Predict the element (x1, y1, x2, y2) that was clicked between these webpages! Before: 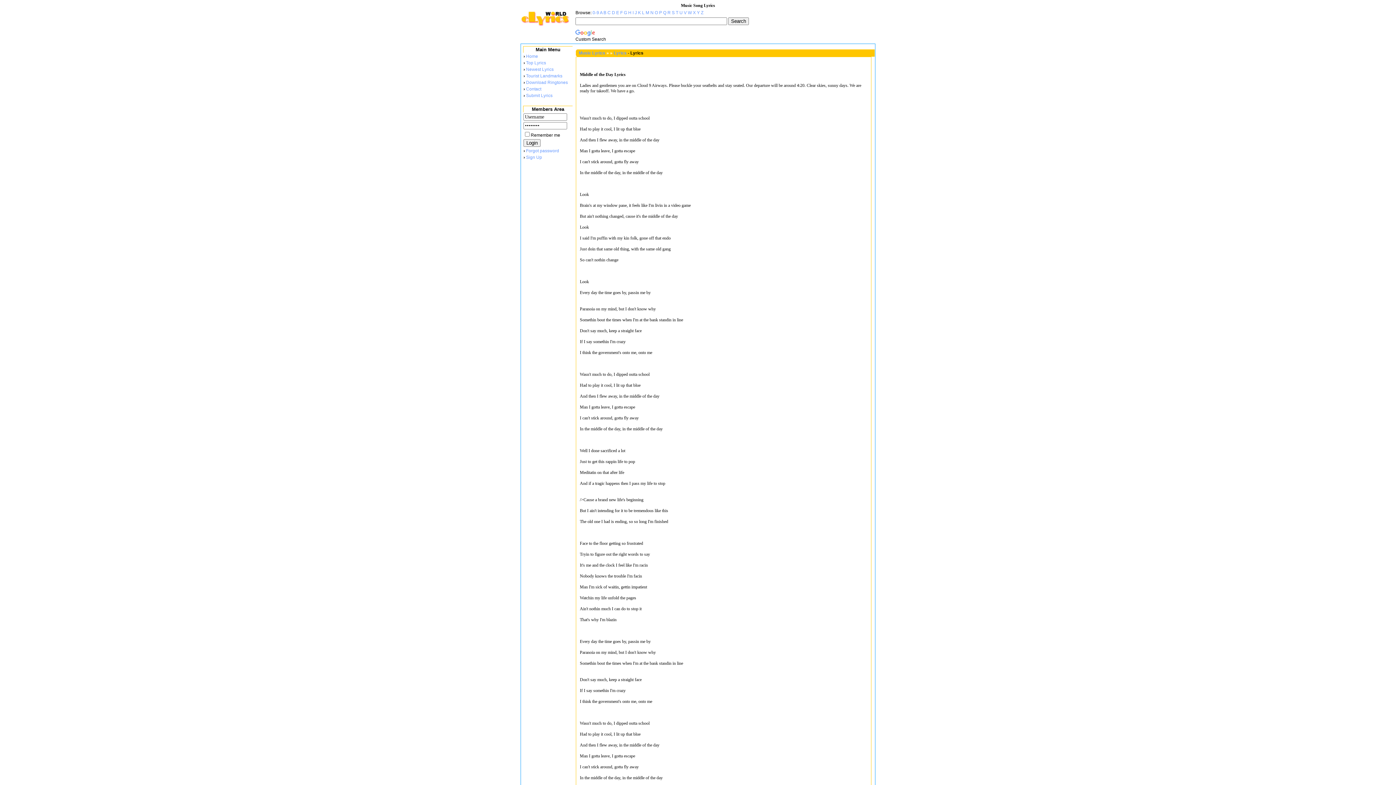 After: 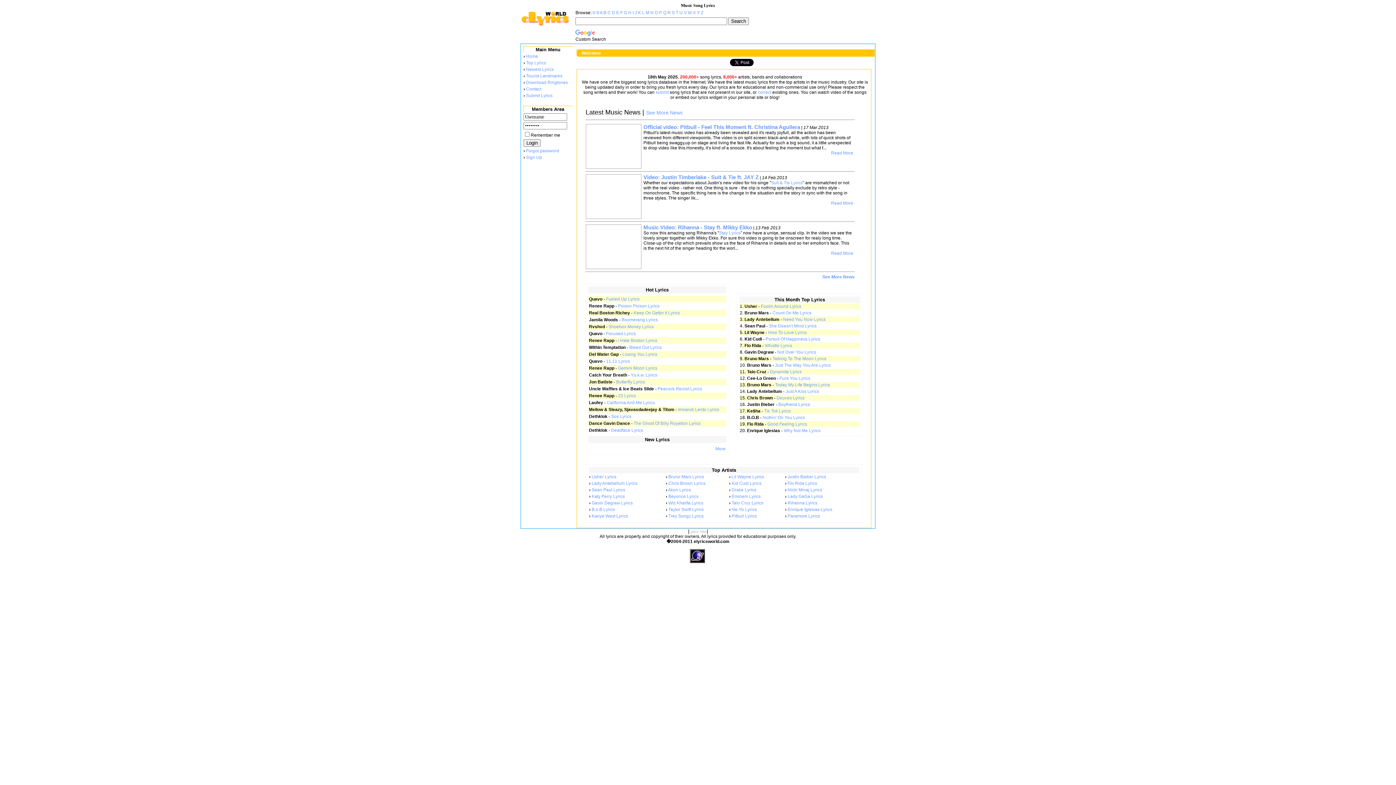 Action: label: Music Lyrics bbox: (578, 50, 605, 55)